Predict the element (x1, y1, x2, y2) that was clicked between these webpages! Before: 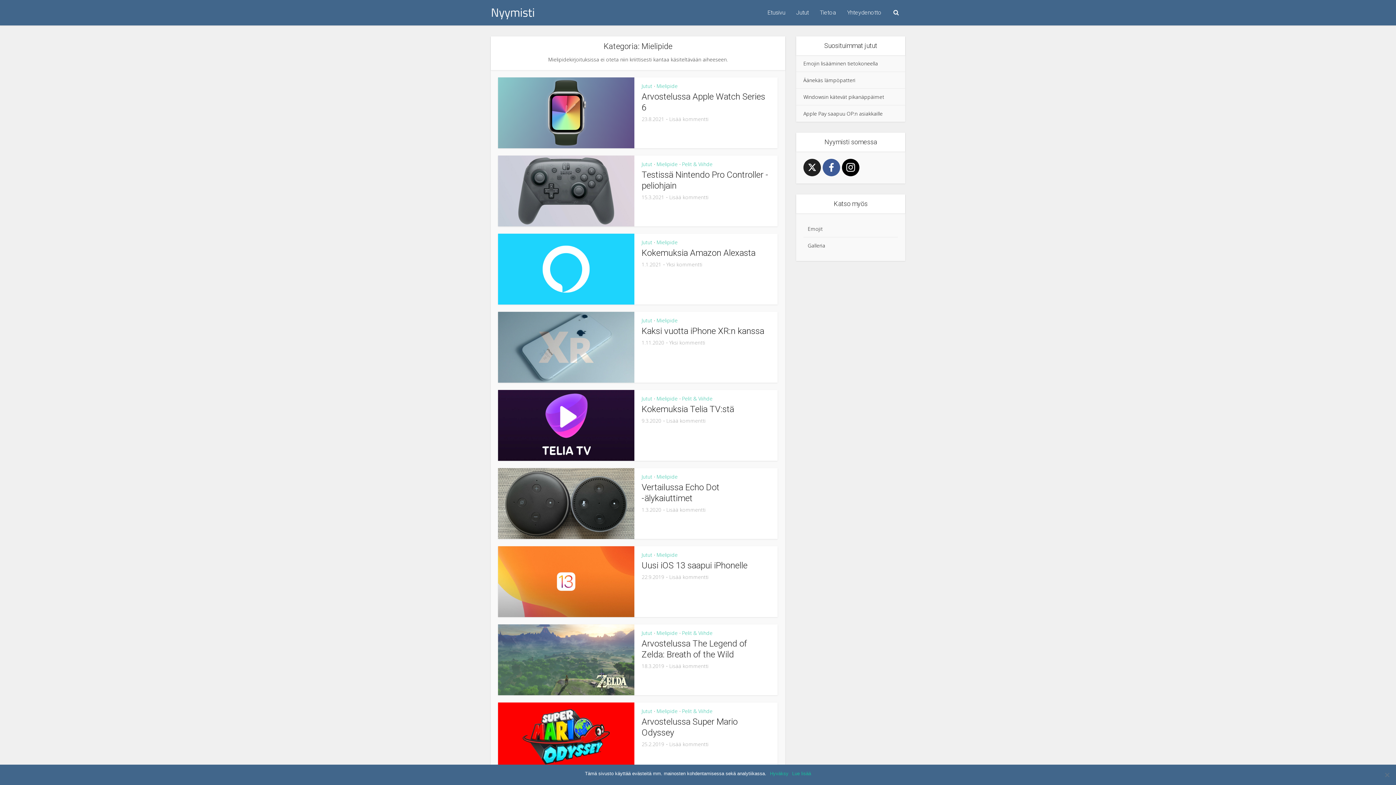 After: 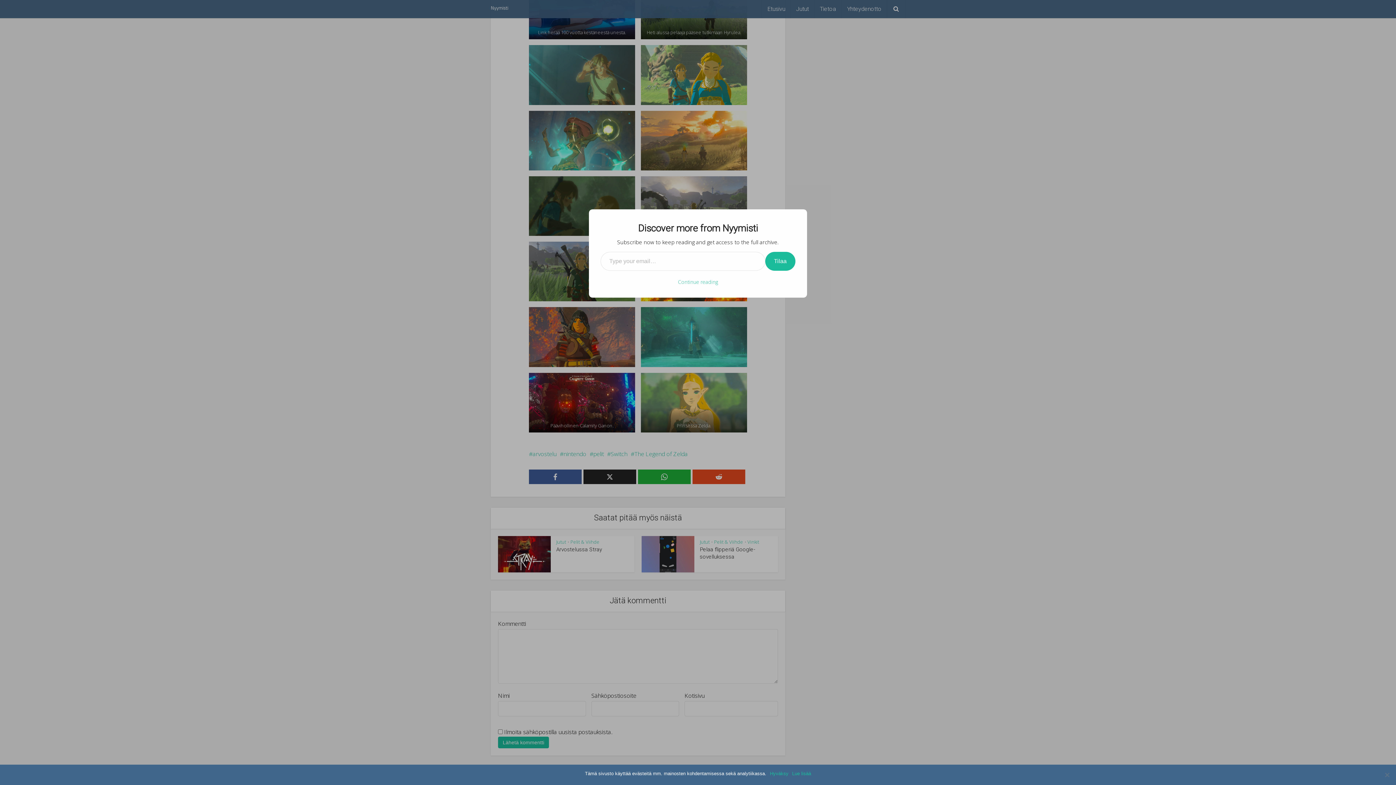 Action: bbox: (669, 663, 708, 669) label: Lisää kommentti